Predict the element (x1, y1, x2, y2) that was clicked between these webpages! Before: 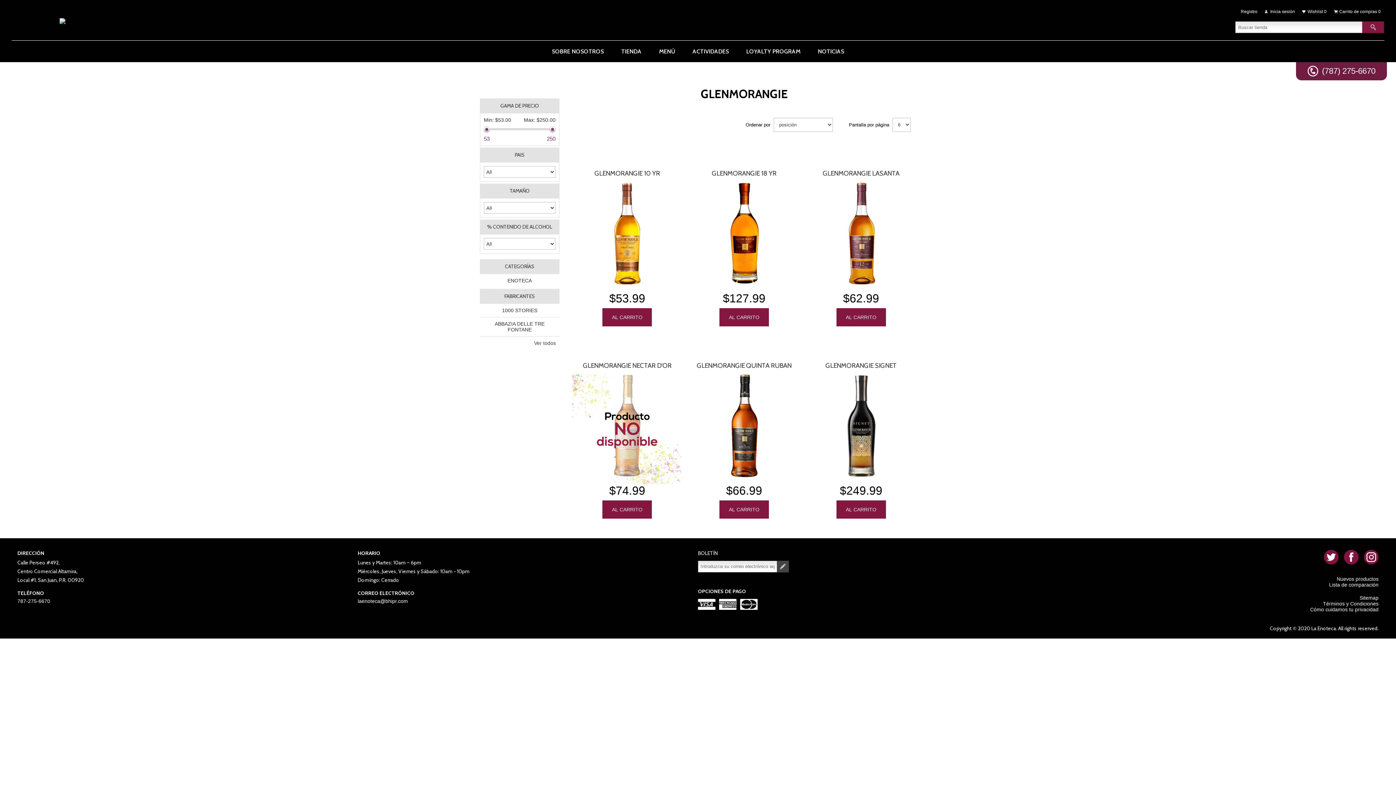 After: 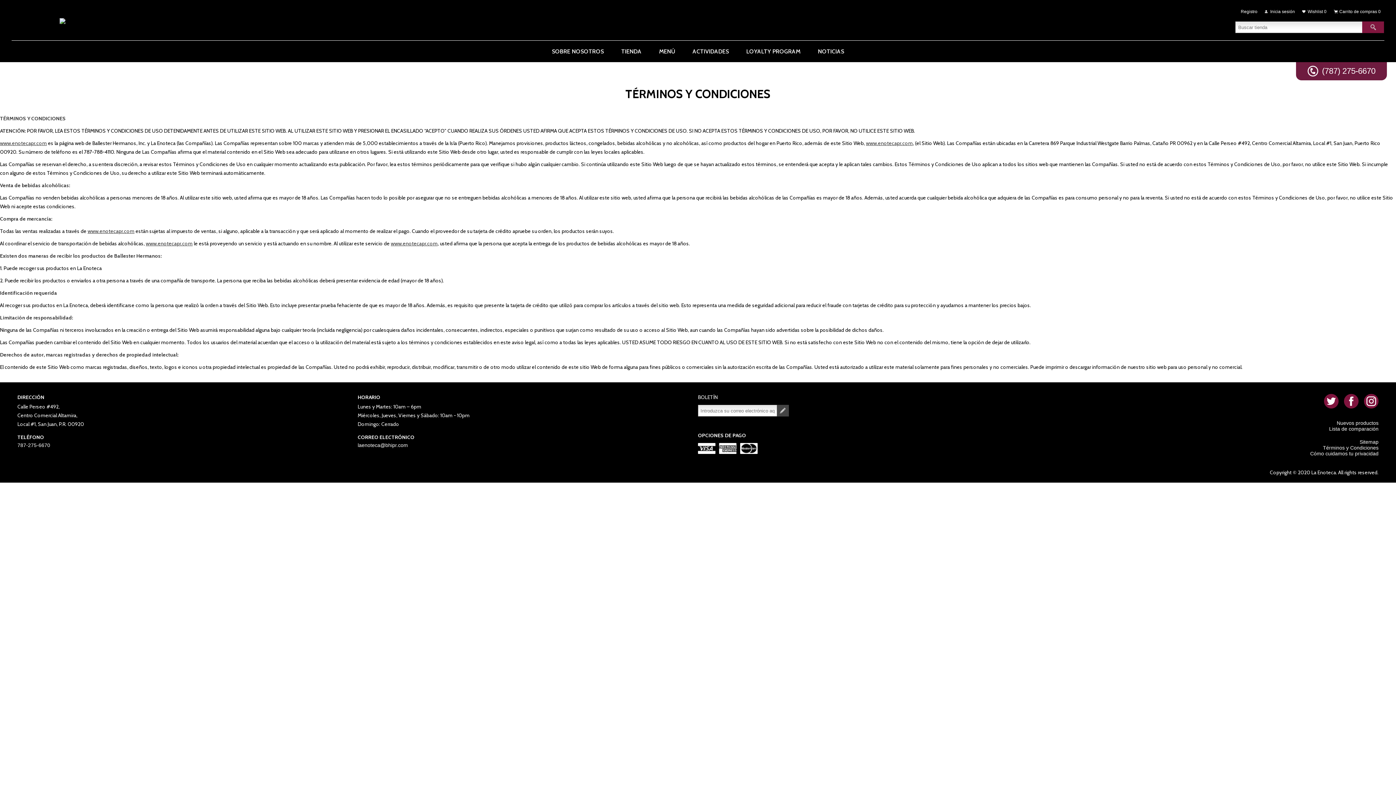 Action: bbox: (1038, 600, 1378, 606) label: Términos y Condiciones